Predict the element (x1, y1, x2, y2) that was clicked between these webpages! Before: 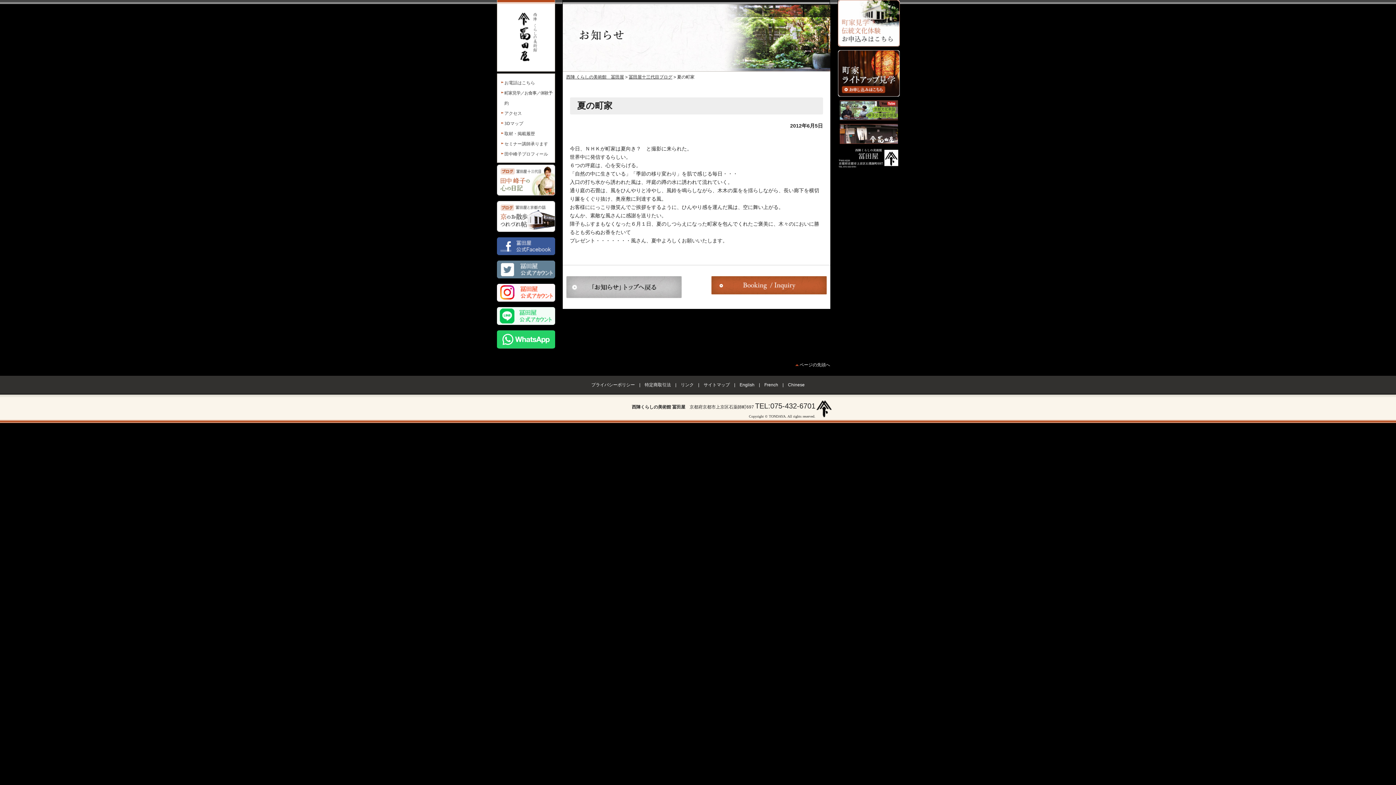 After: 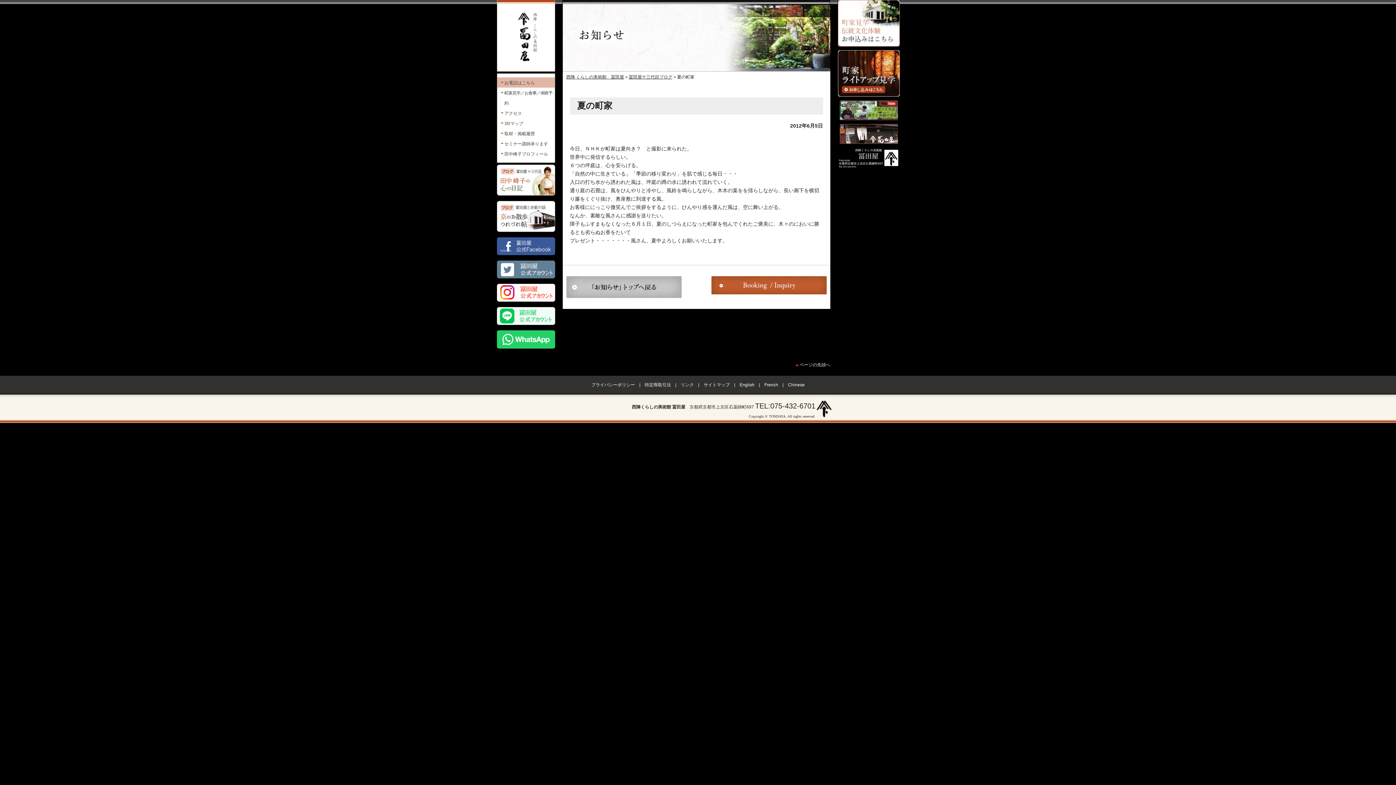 Action: label: お電話はこちら bbox: (497, 77, 554, 87)